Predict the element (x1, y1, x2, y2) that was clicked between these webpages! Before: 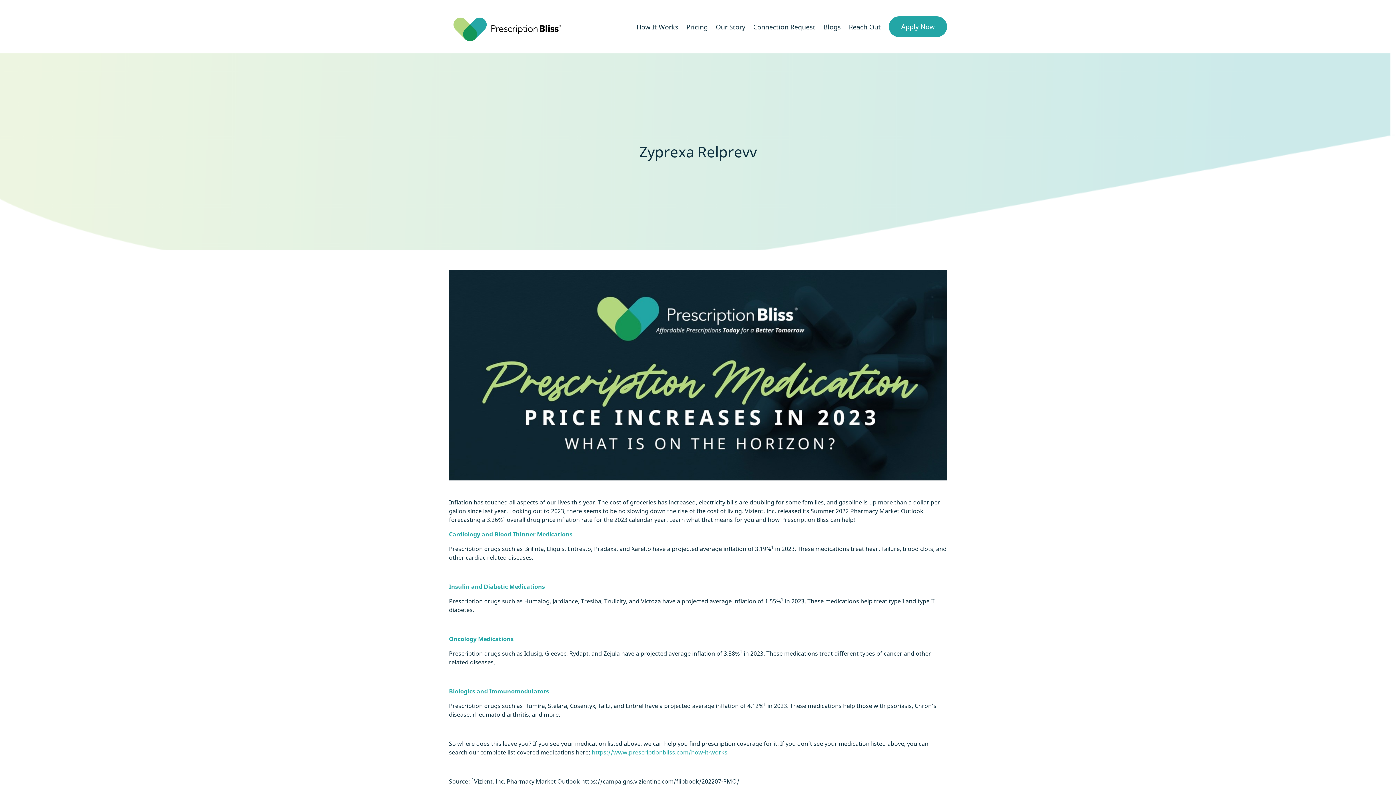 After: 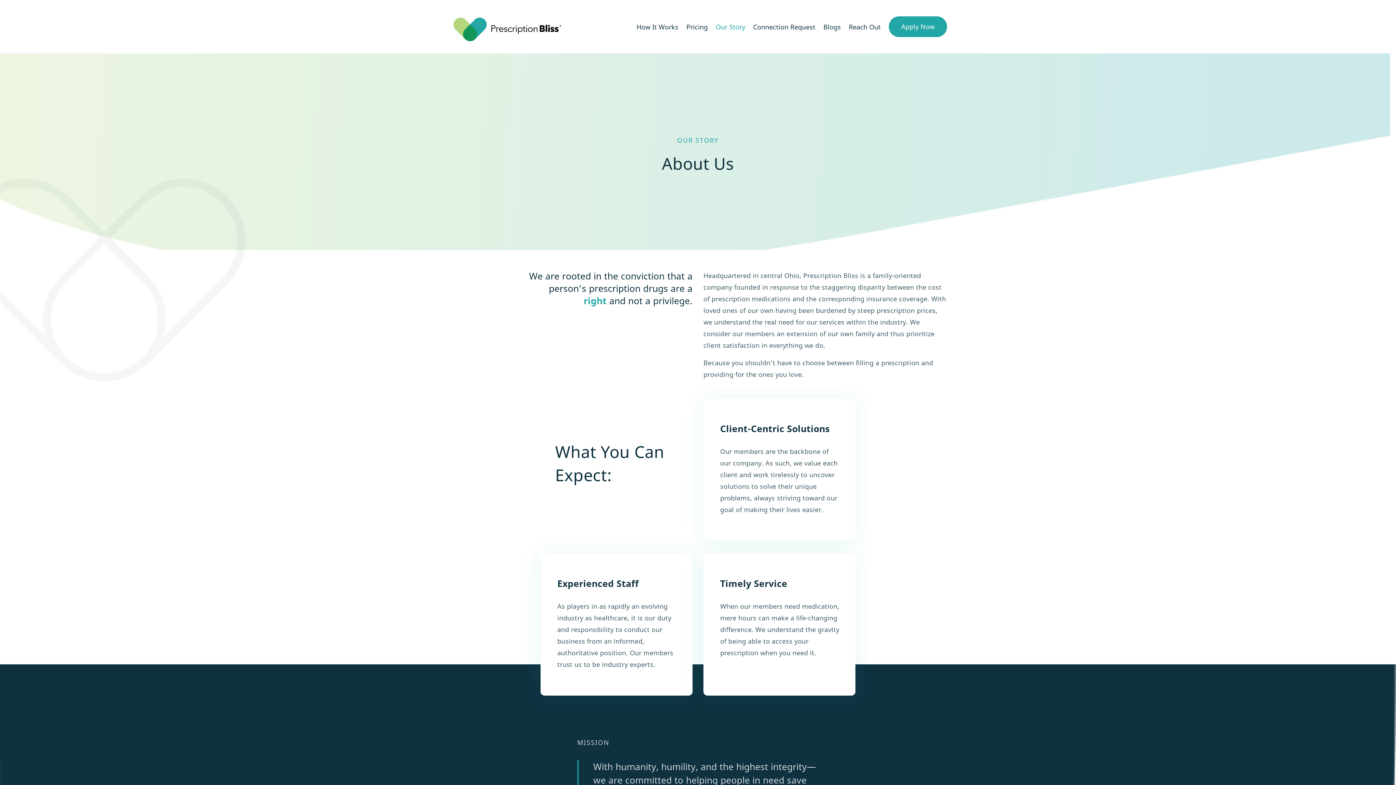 Action: bbox: (716, 22, 745, 31) label: Our Story